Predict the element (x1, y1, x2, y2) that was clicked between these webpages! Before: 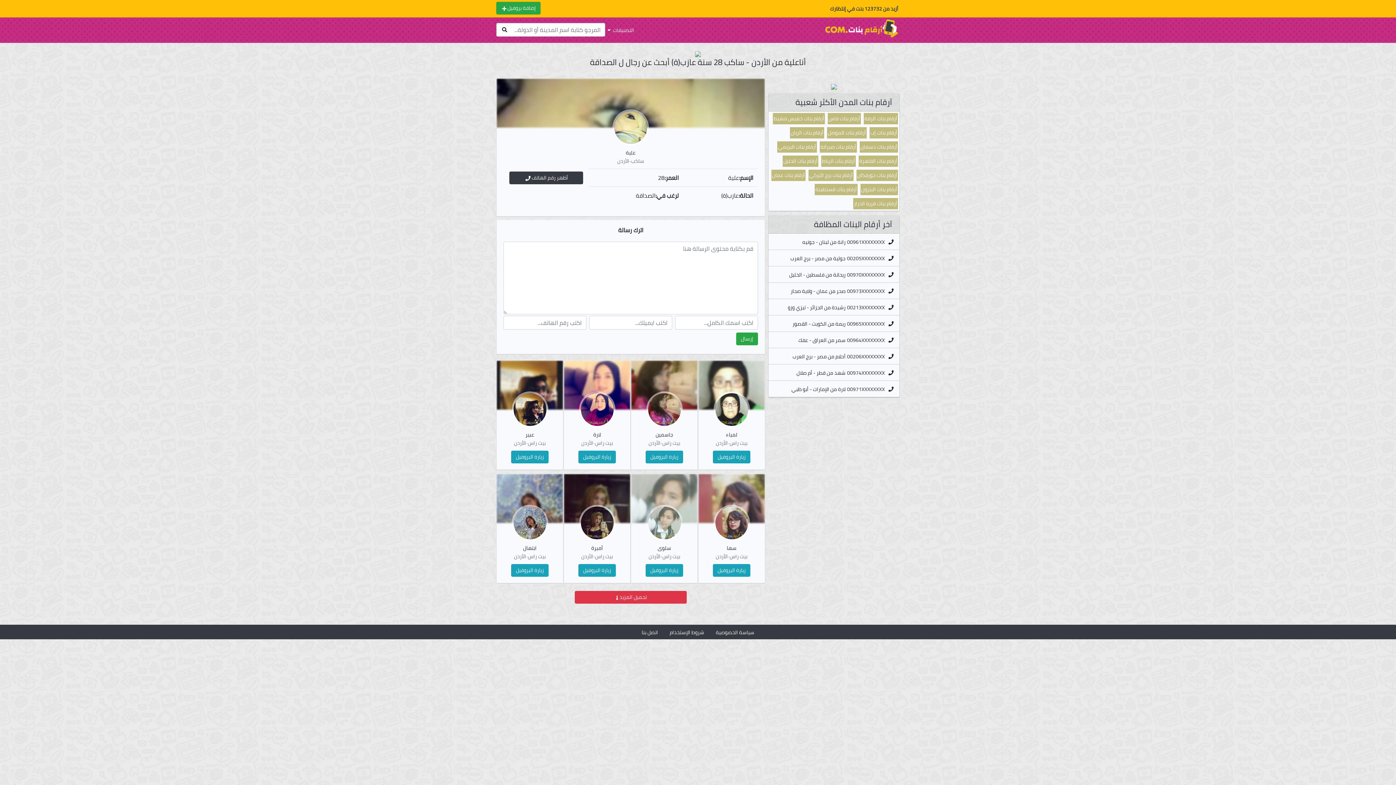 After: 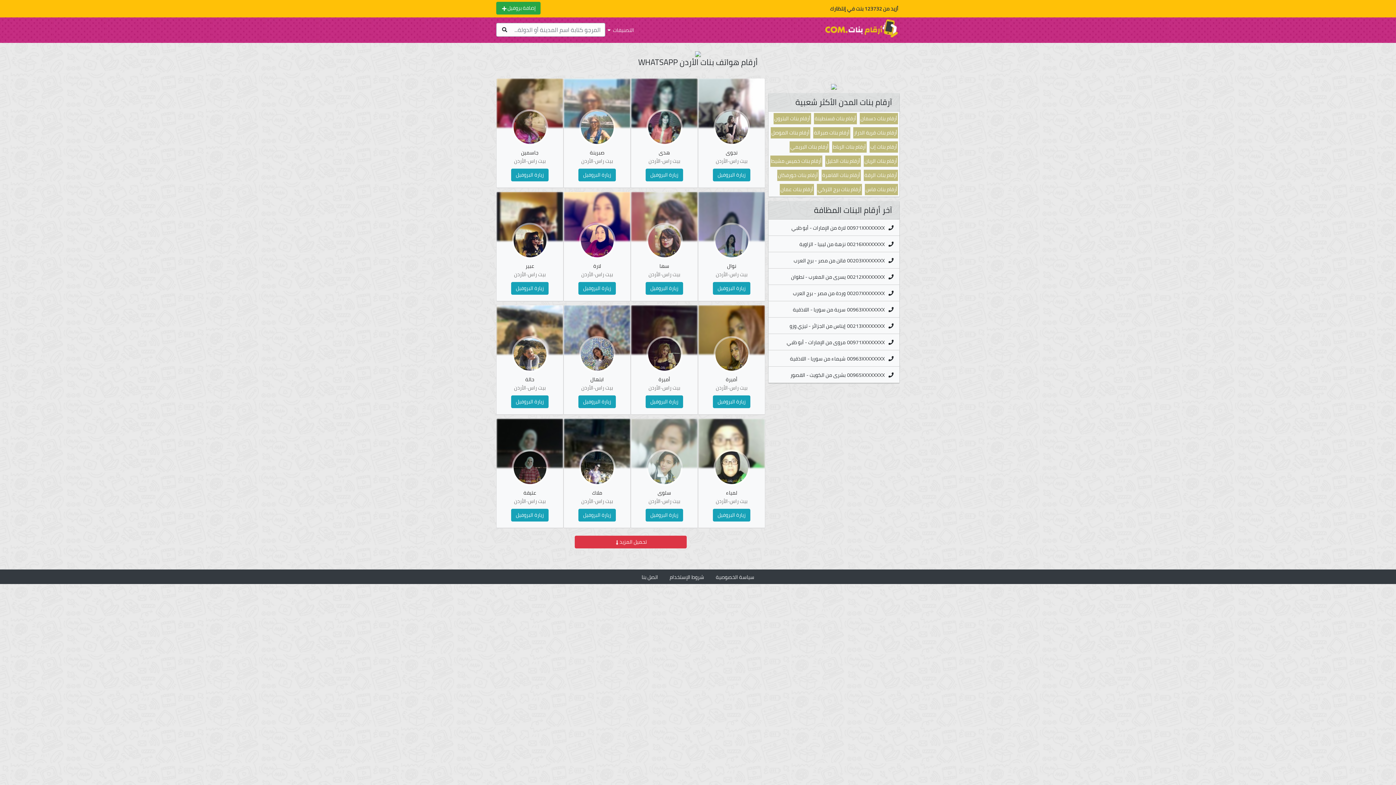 Action: bbox: (617, 156, 629, 165) label: الأردن